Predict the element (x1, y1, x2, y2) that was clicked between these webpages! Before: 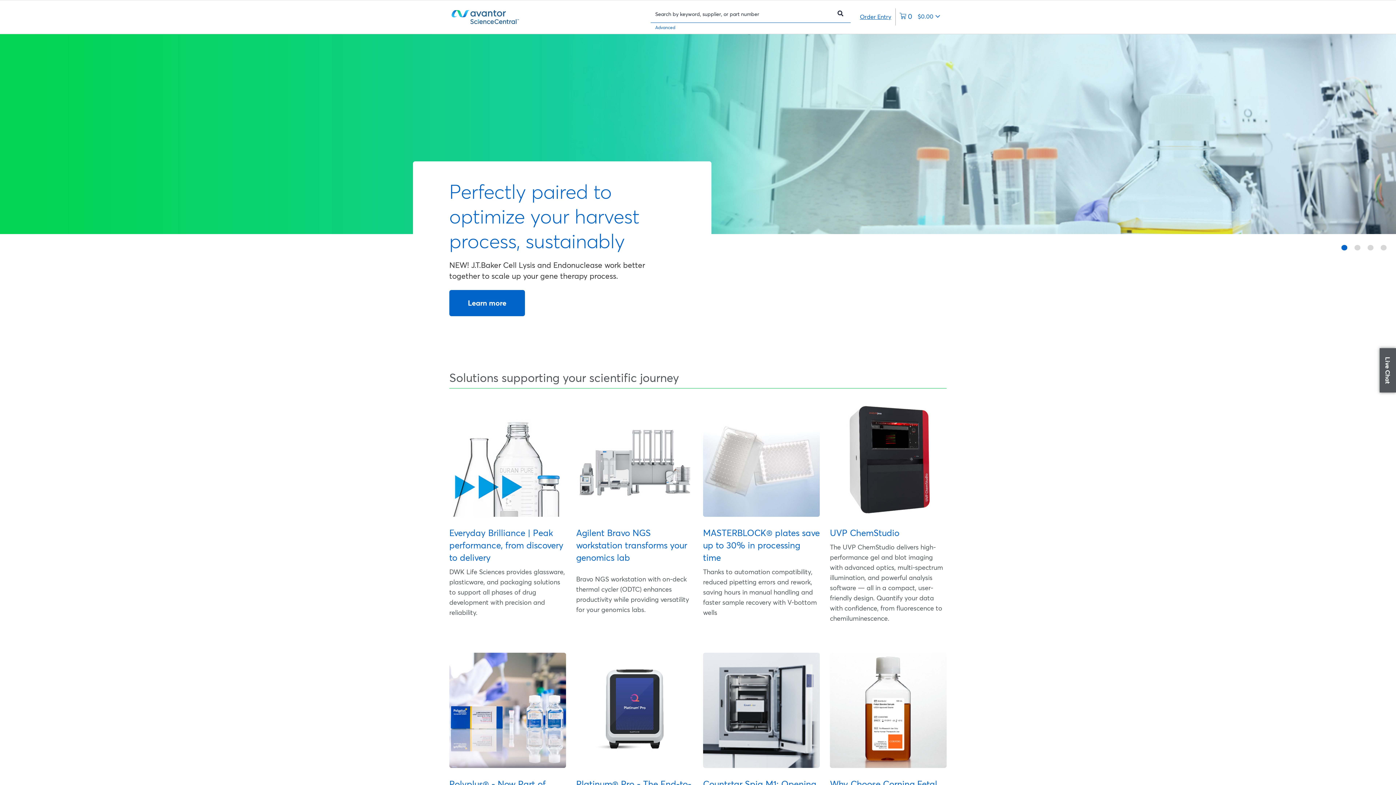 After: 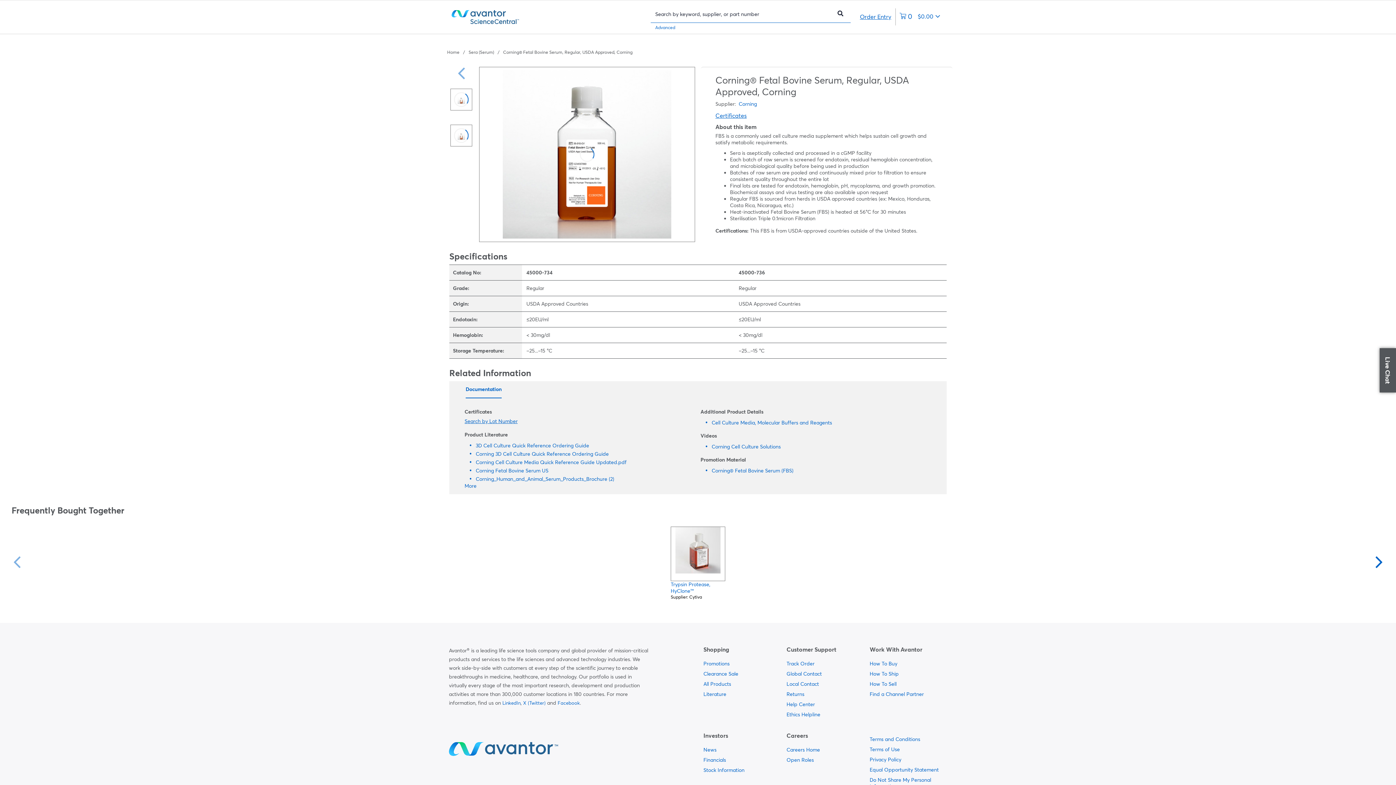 Action: bbox: (830, 653, 946, 768)